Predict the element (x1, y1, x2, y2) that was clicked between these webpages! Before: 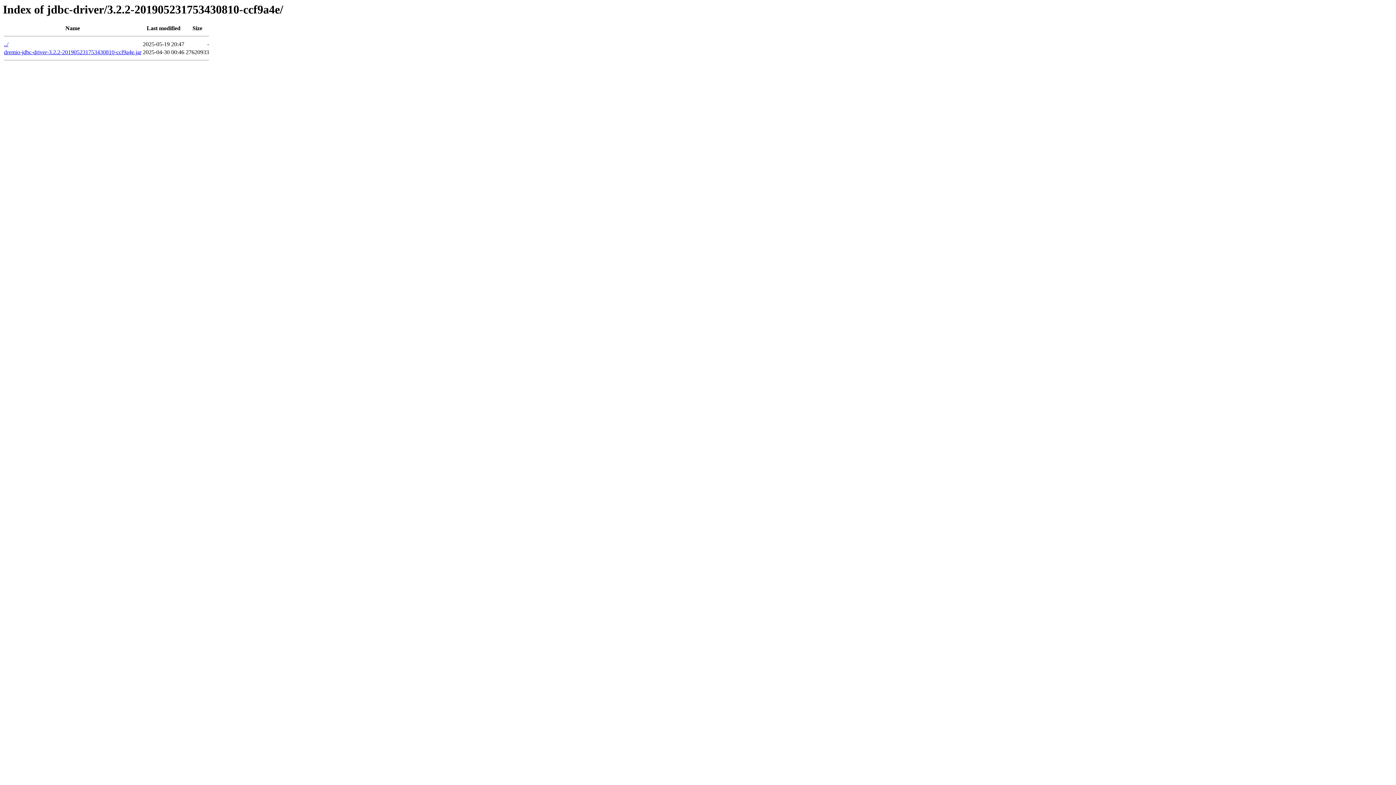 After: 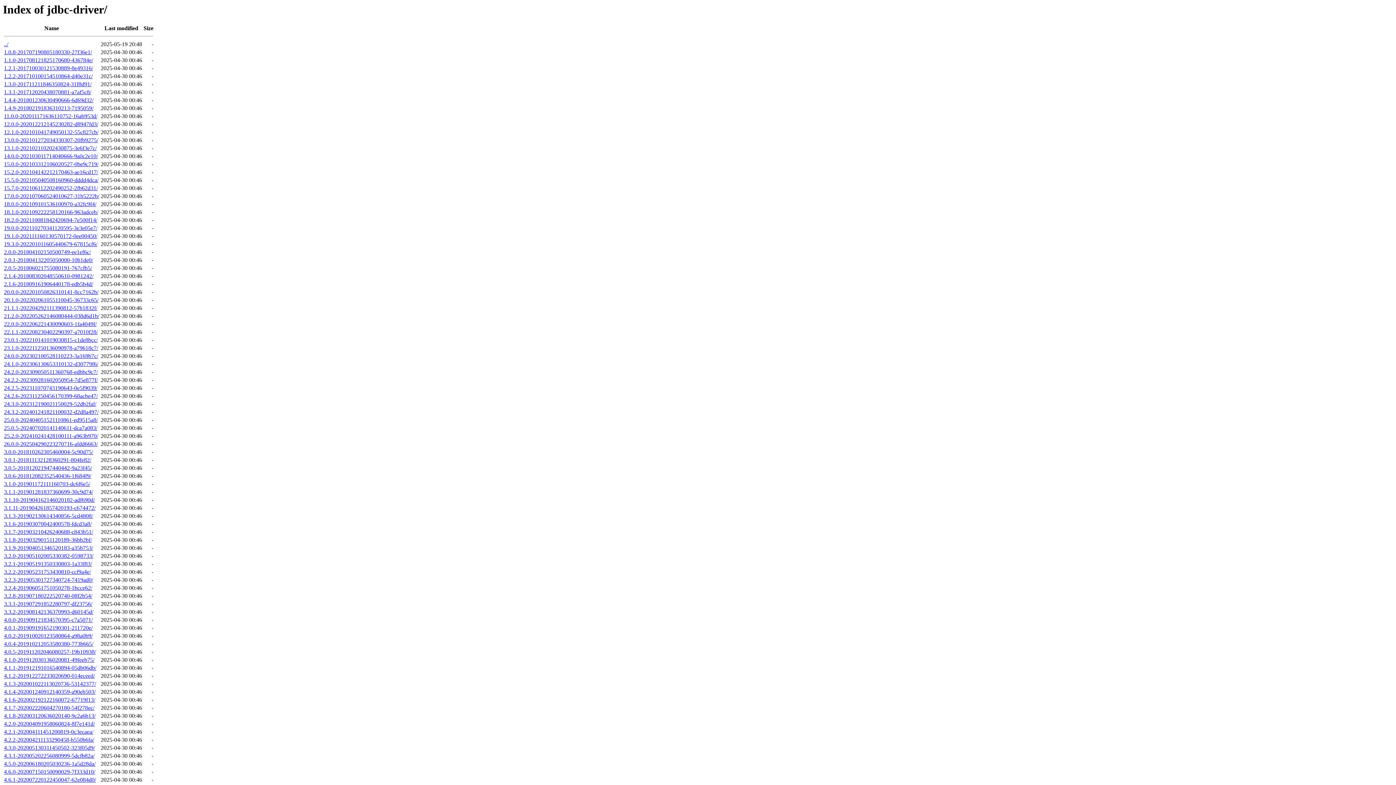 Action: bbox: (4, 41, 8, 47) label: ../